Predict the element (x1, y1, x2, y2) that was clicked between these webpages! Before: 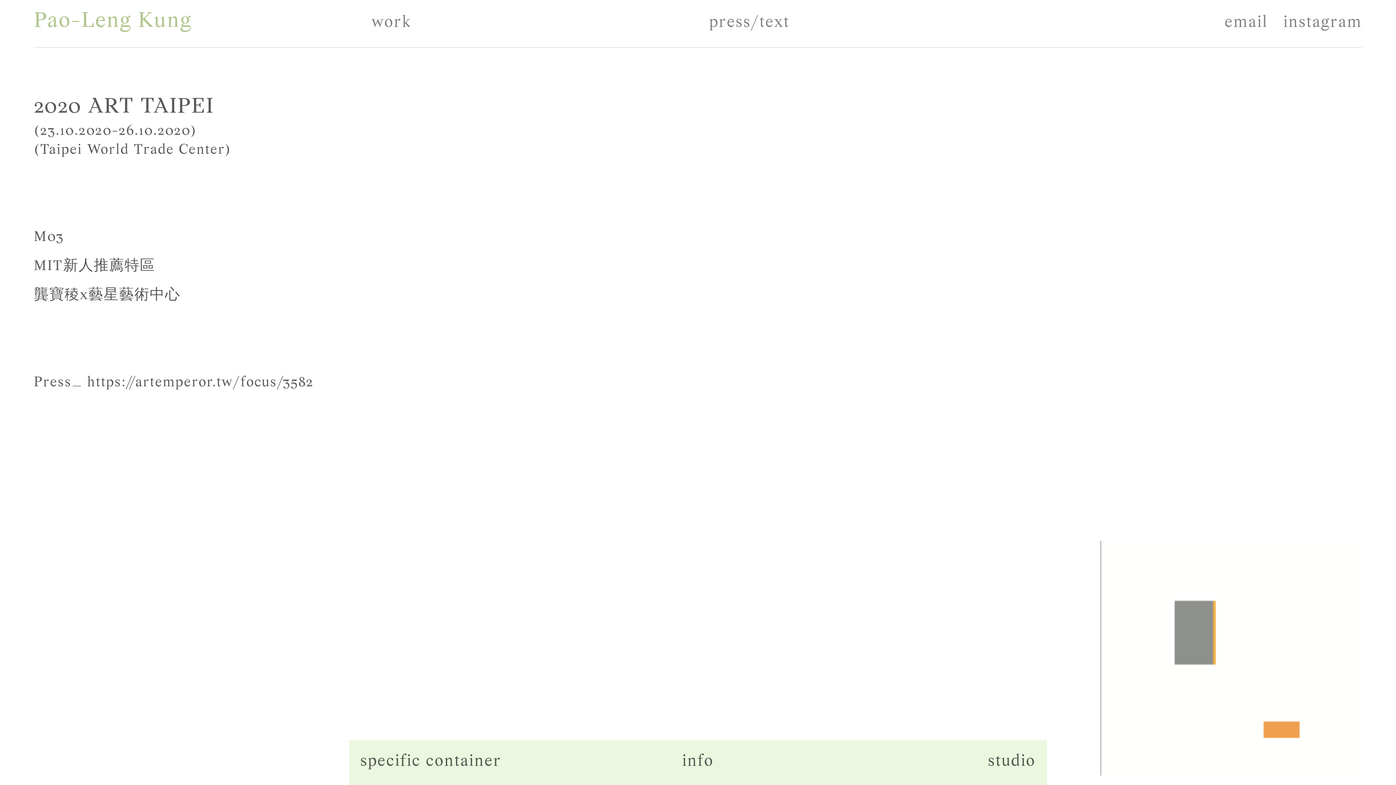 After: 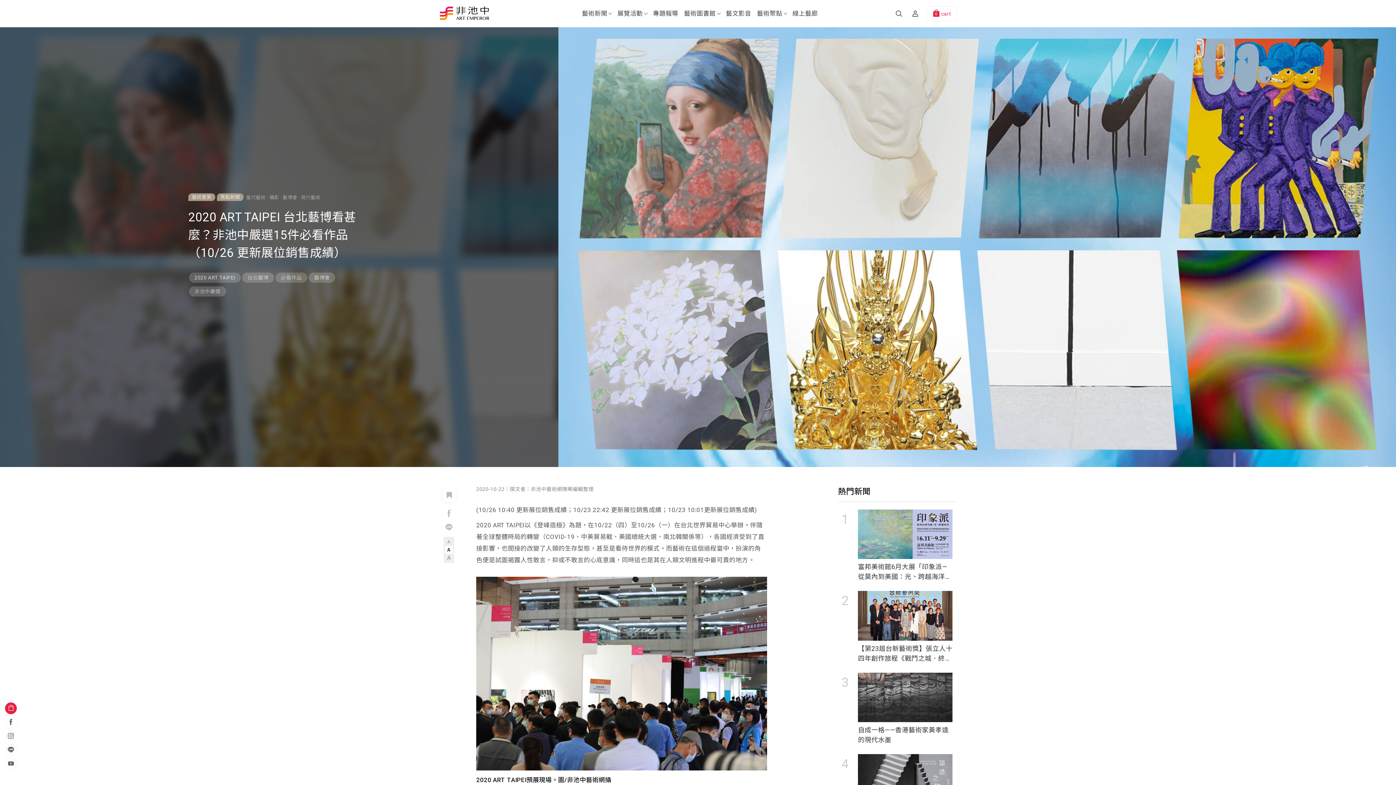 Action: label: https://artemperor.tw/focus/3582 bbox: (87, 375, 313, 390)